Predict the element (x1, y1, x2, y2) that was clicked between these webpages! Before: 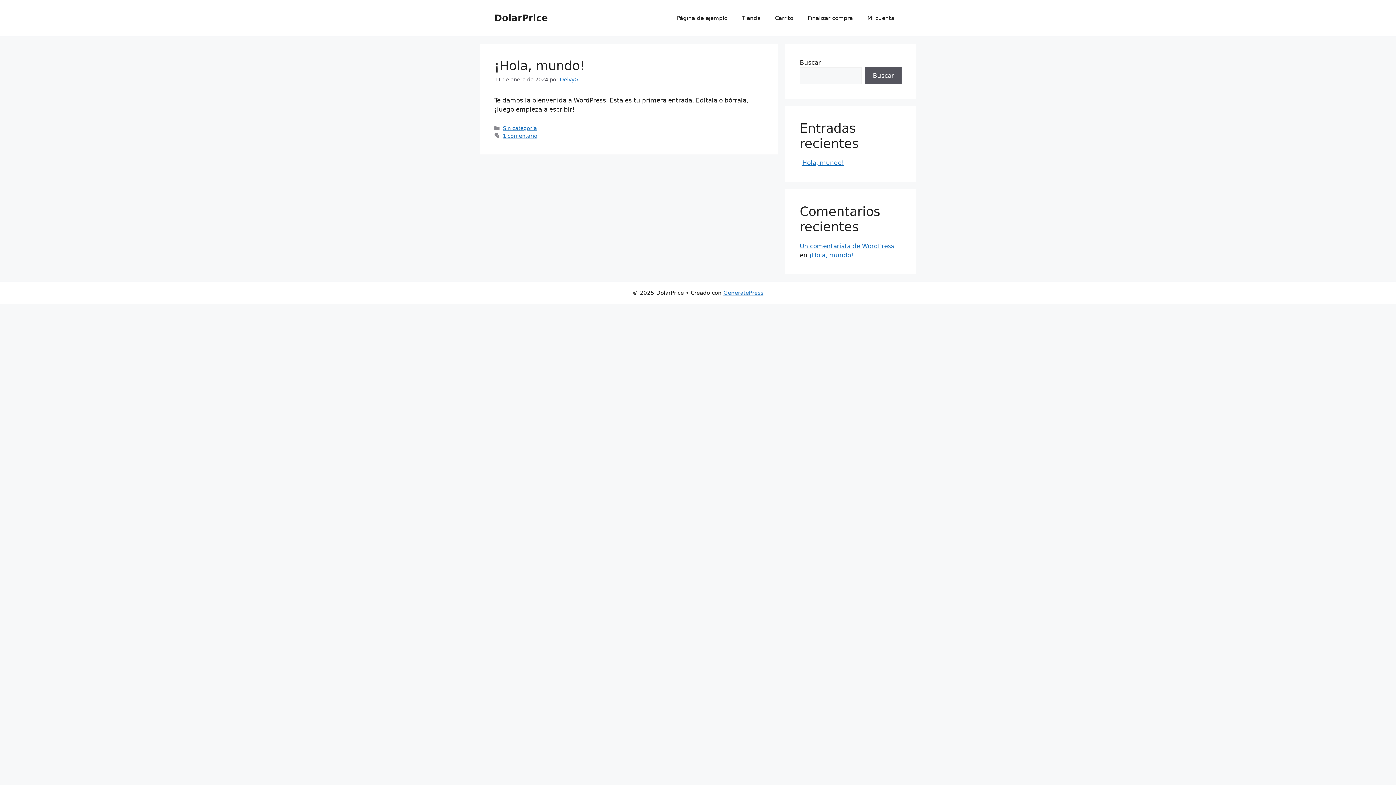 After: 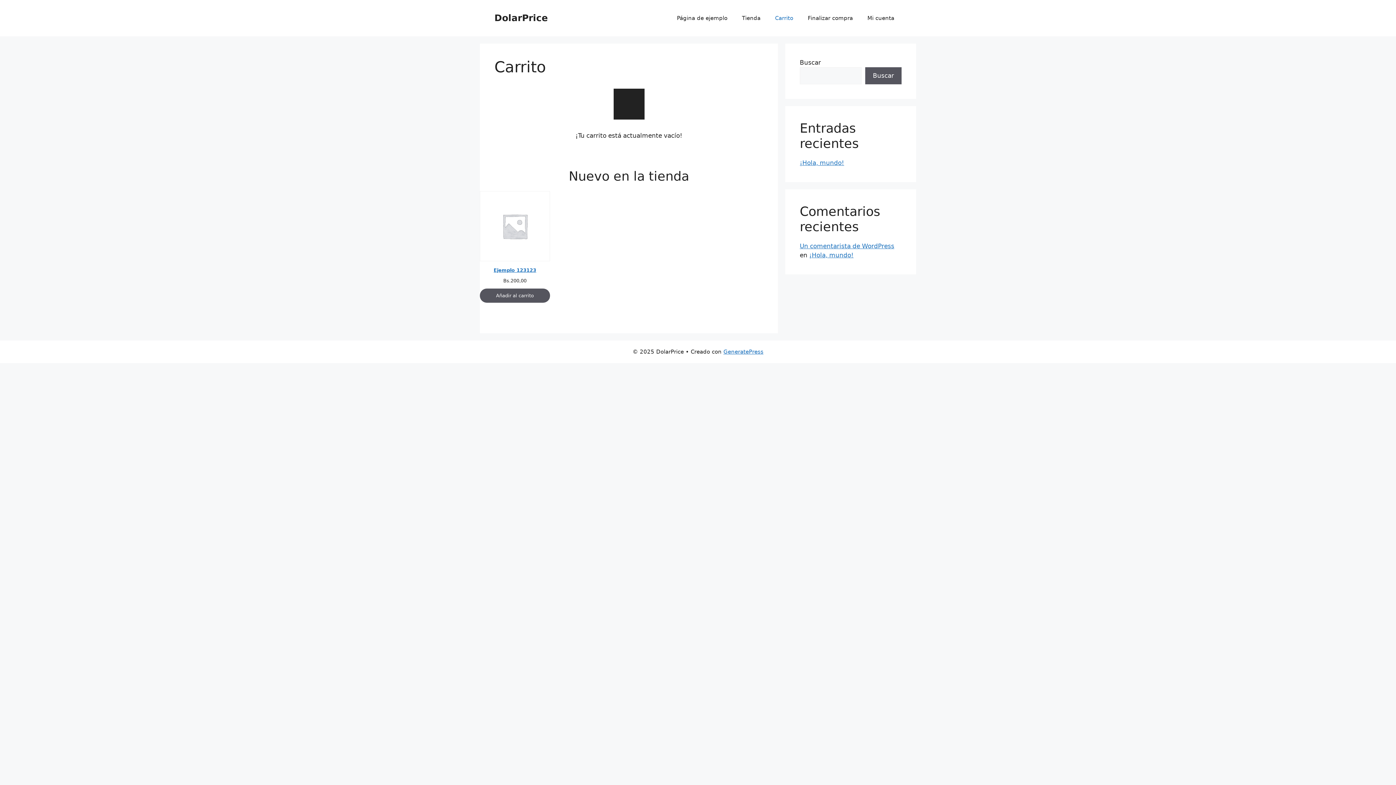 Action: label: Finalizar compra bbox: (800, 7, 860, 29)